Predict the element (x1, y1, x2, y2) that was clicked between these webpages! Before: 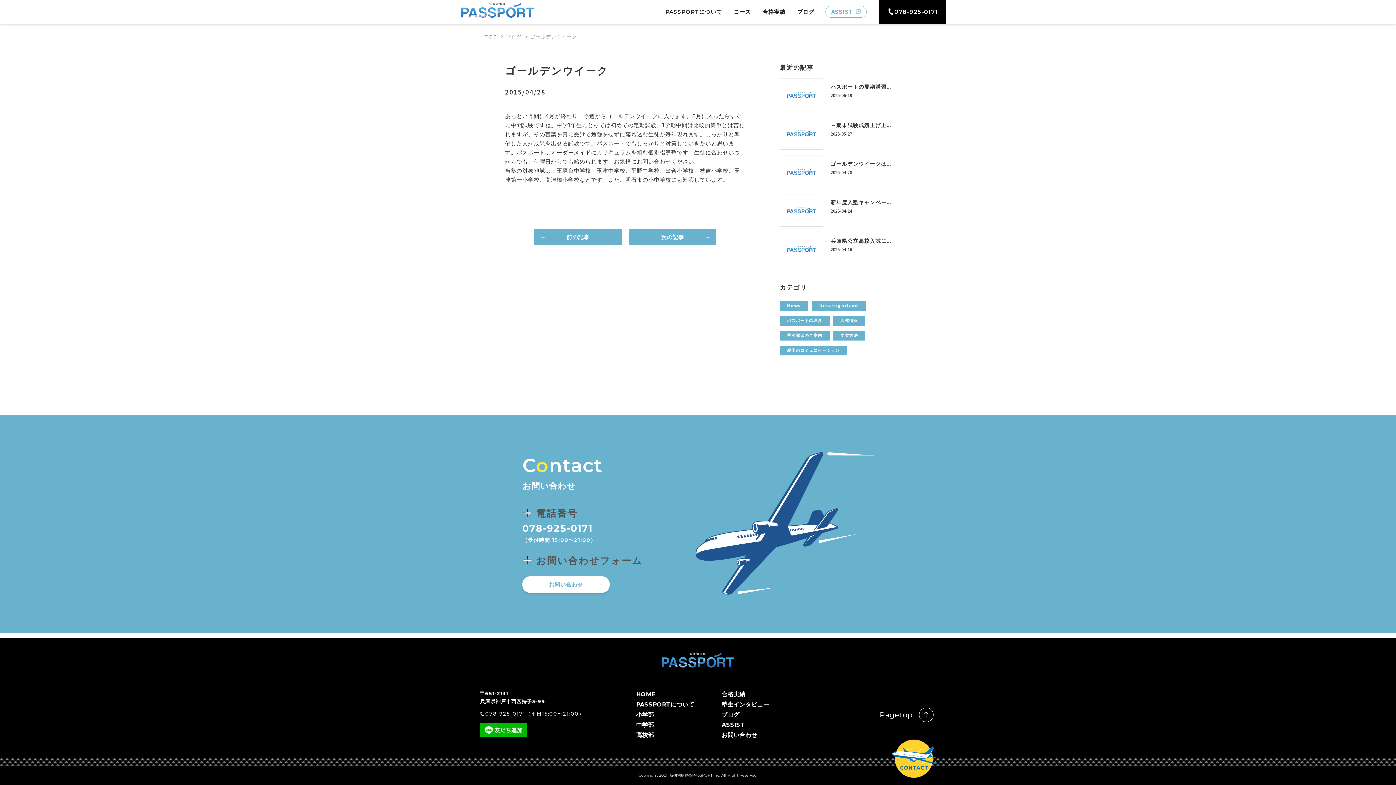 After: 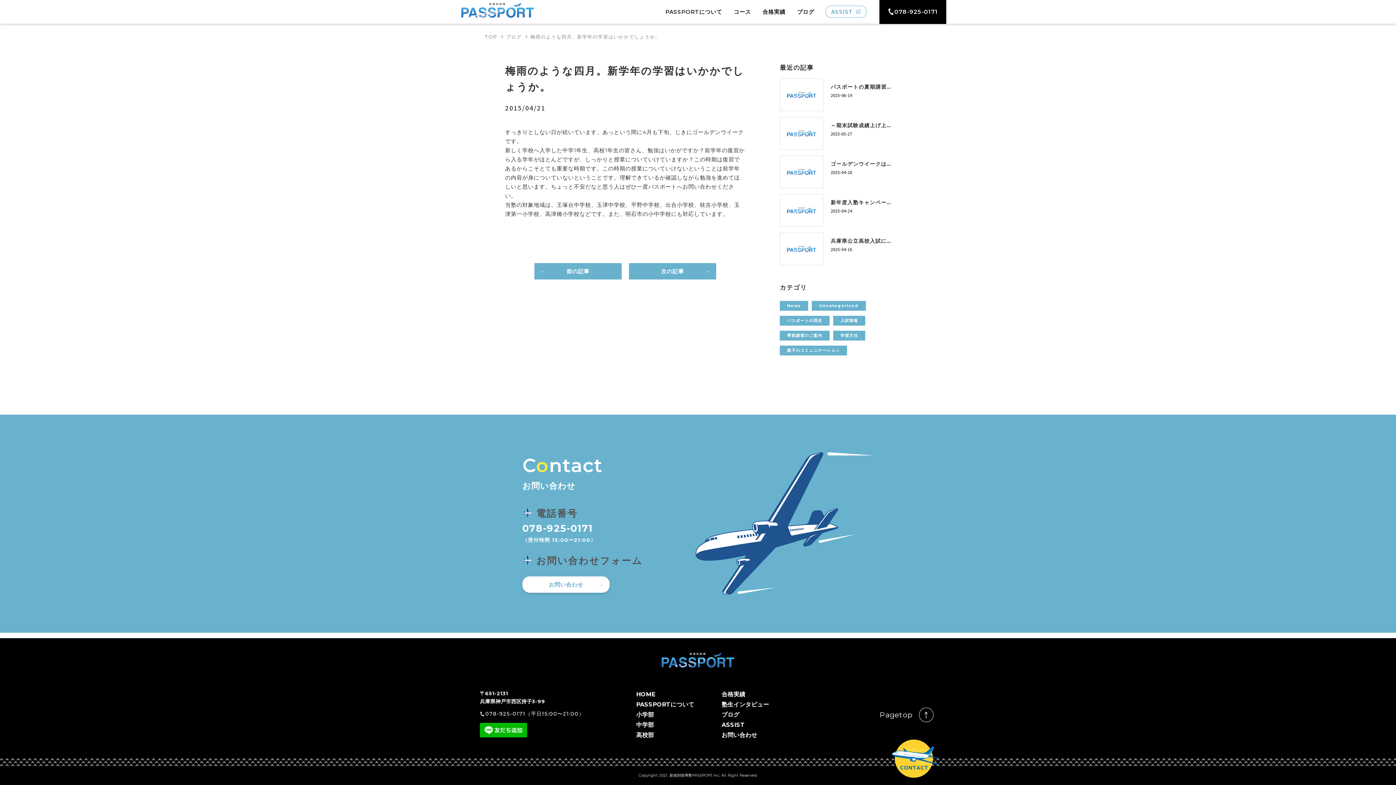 Action: label: 前の記事 bbox: (534, 228, 621, 245)